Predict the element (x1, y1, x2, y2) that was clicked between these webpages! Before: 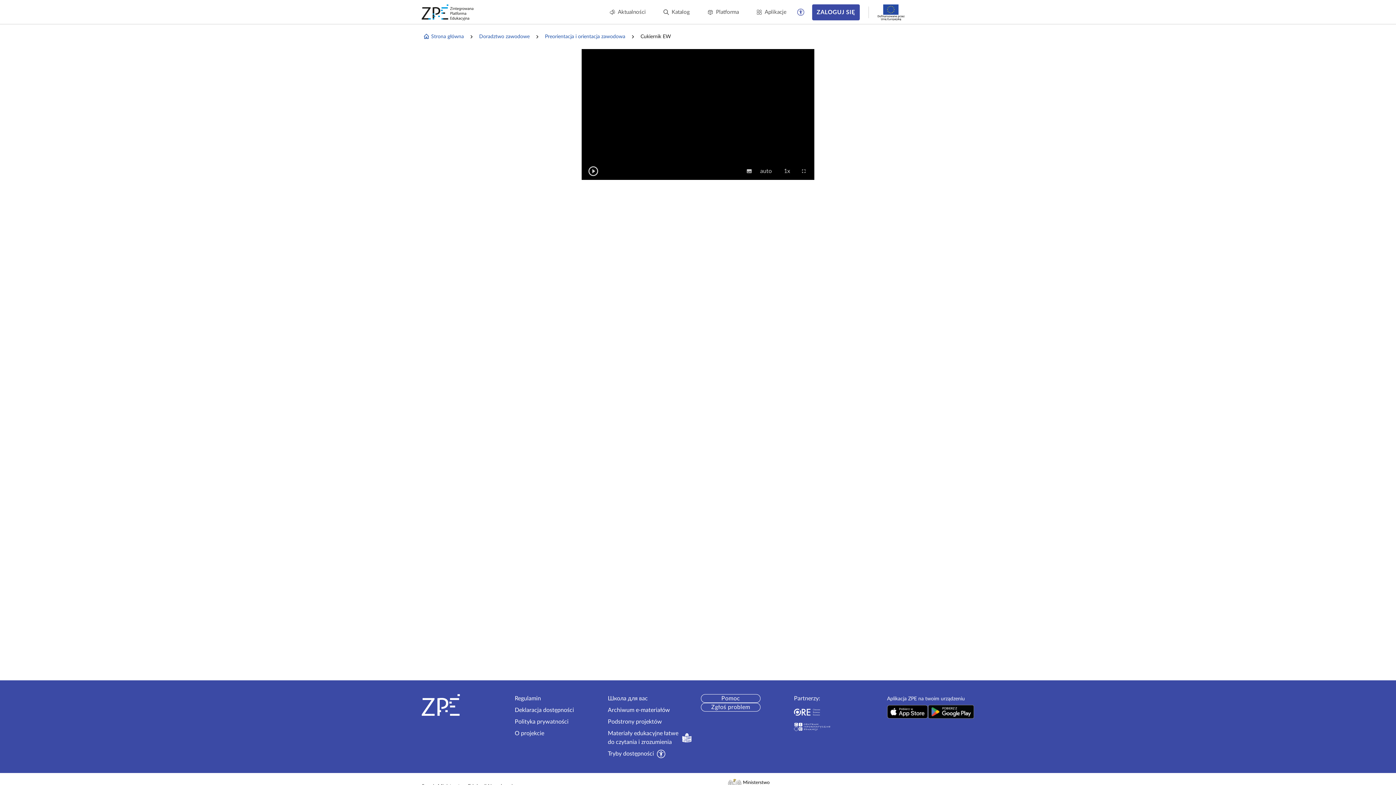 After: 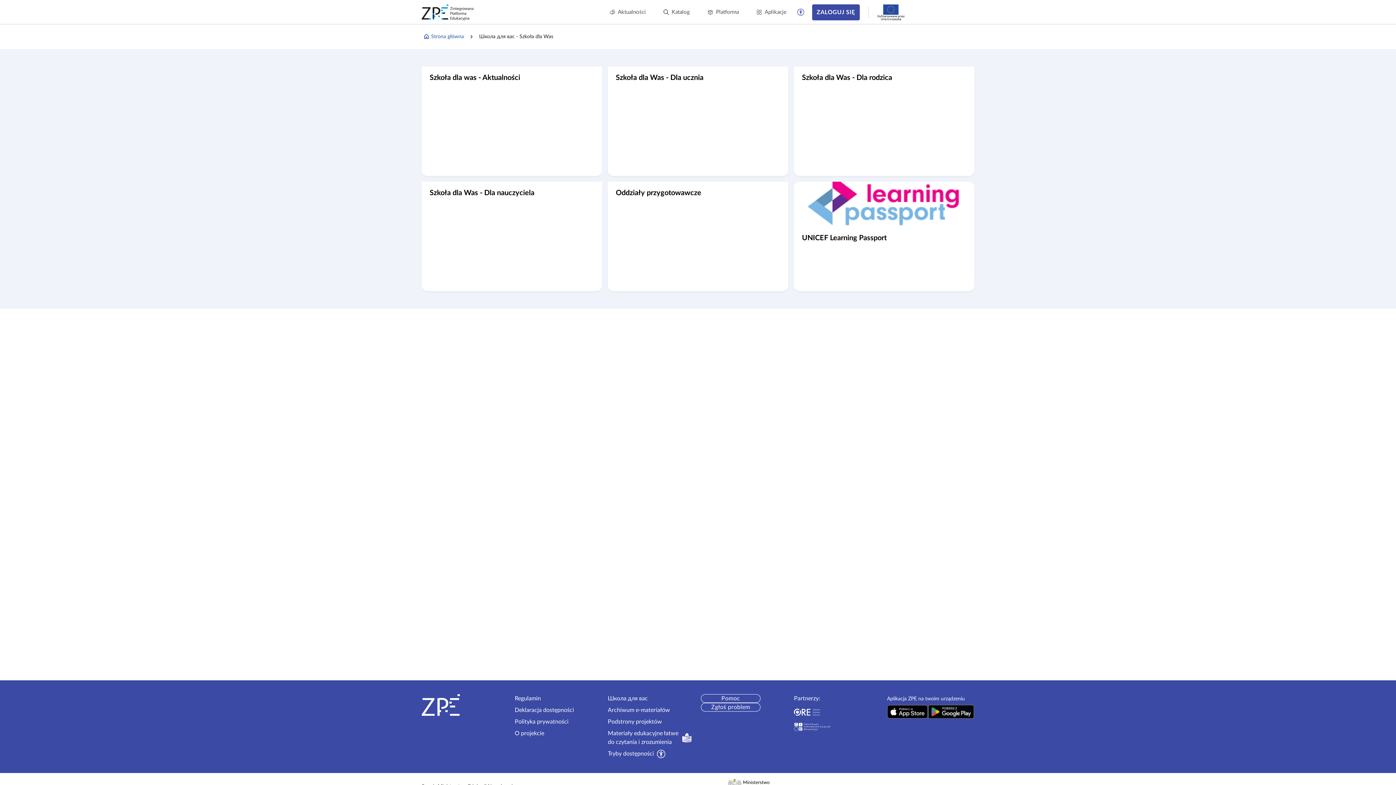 Action: label: Школа для вас bbox: (607, 696, 647, 701)